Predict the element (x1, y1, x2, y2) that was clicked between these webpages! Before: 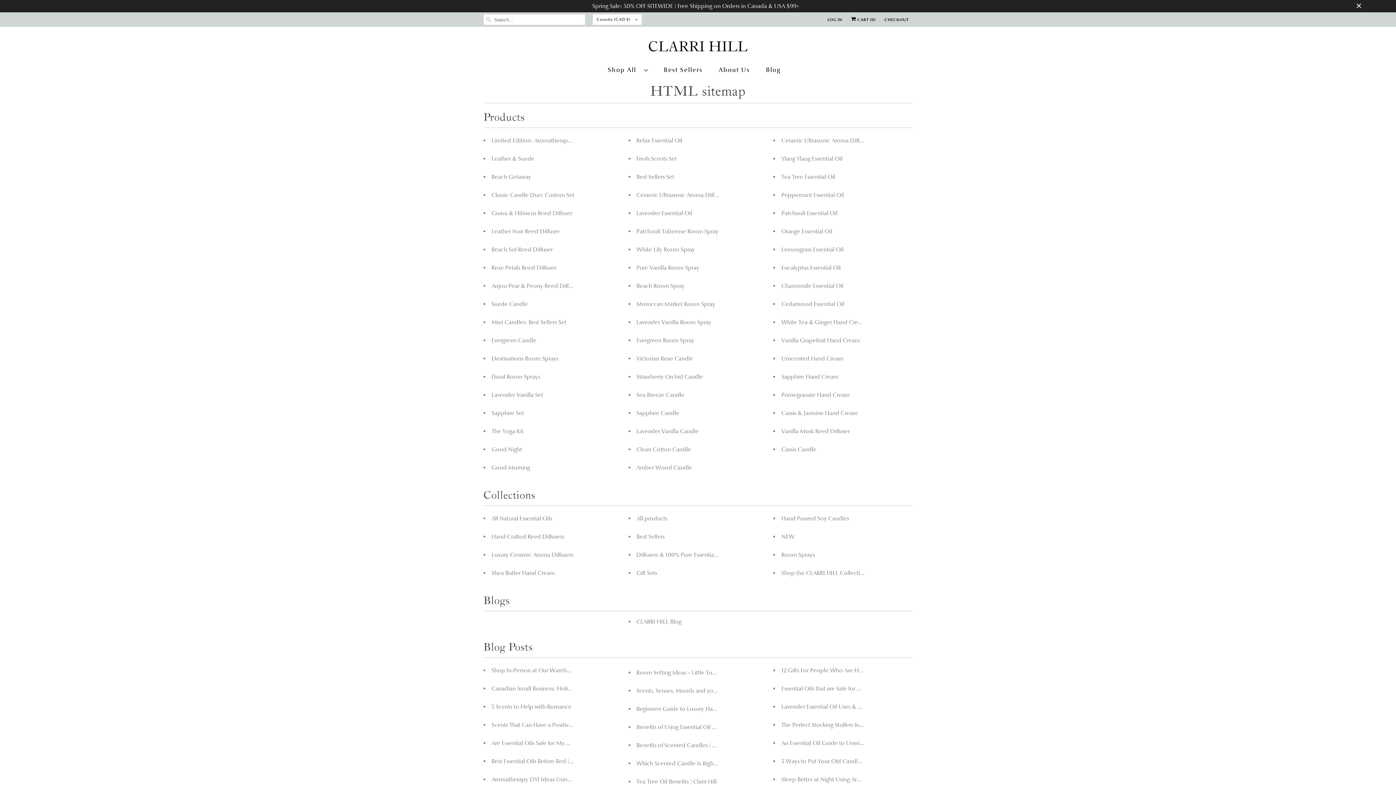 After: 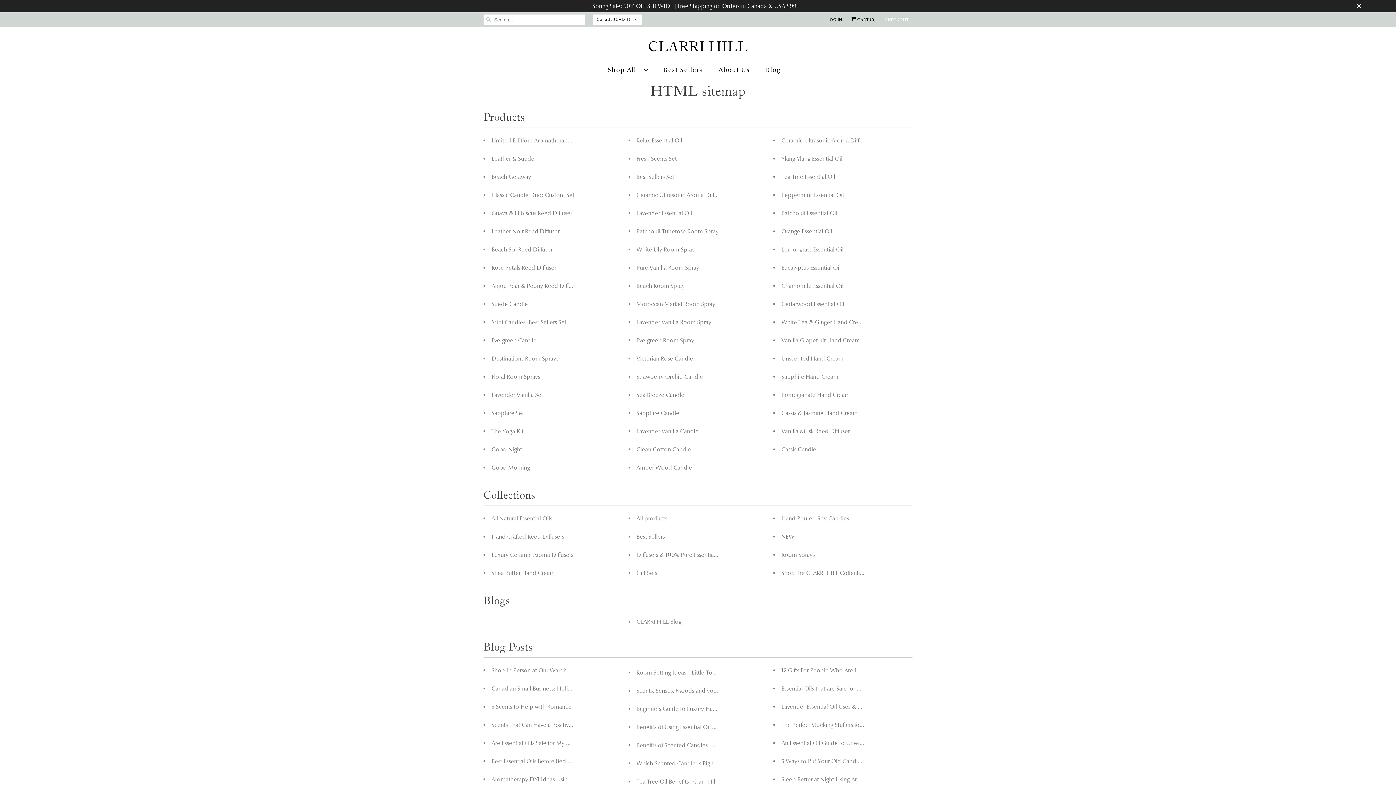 Action: bbox: (884, 14, 909, 25) label: CHECKOUT